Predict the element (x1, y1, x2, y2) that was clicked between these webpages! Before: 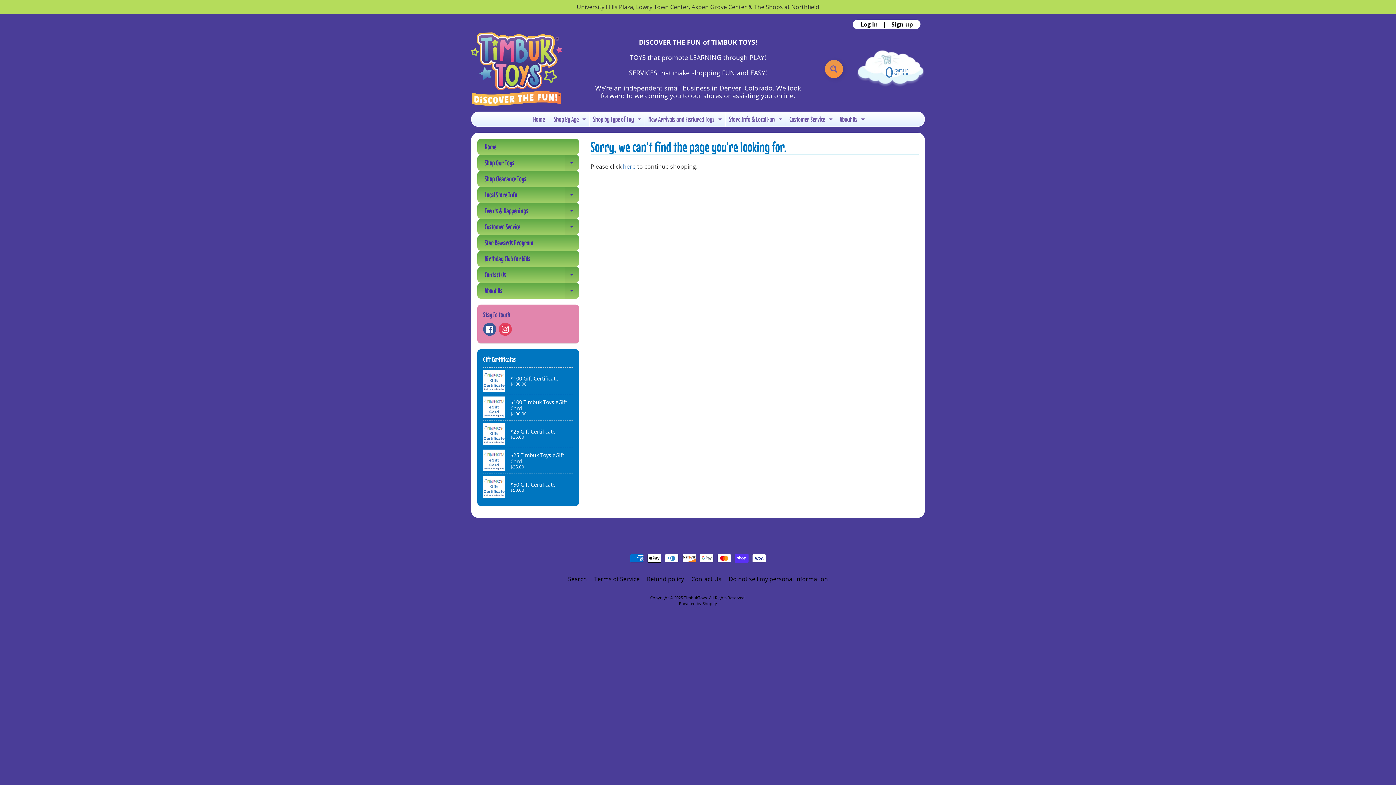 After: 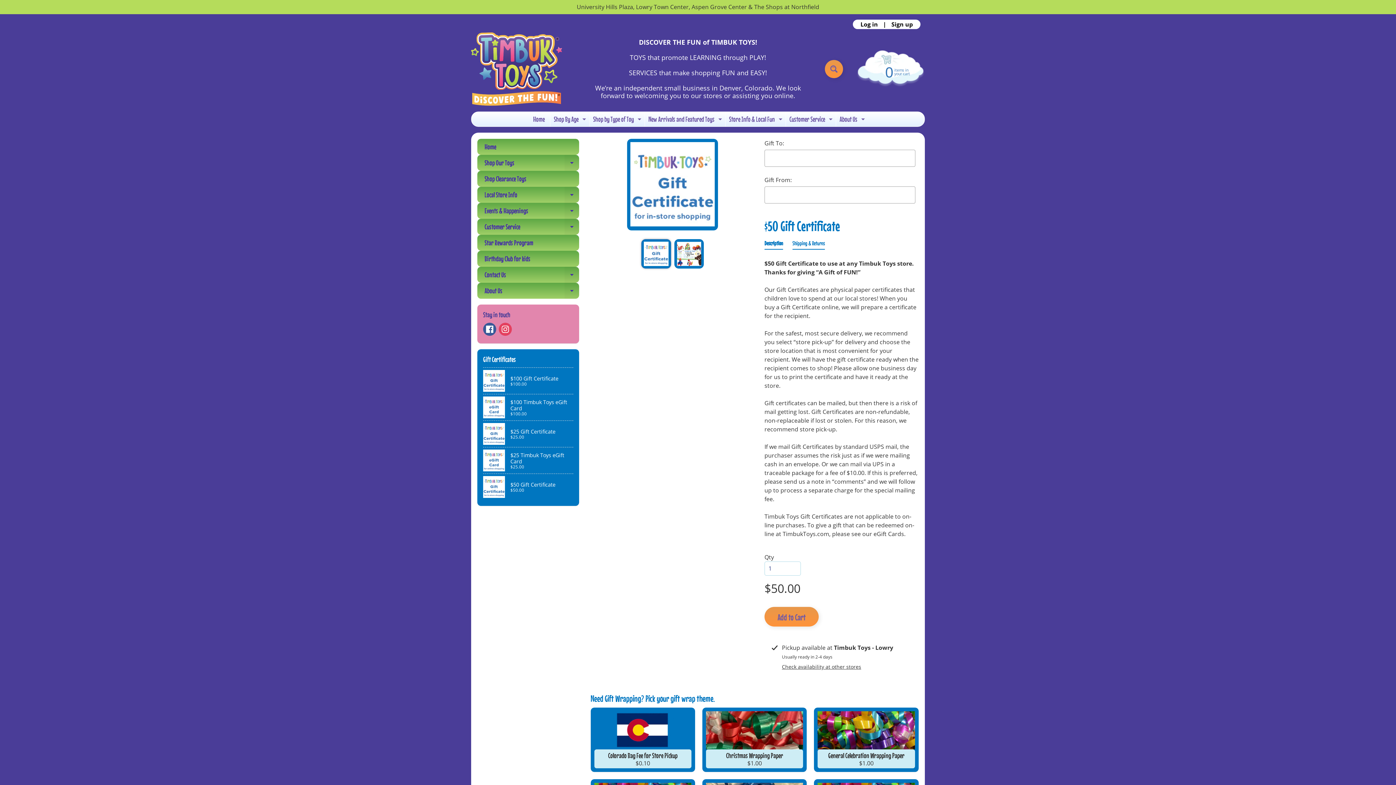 Action: bbox: (483, 474, 573, 500) label: $50 Gift Certificate
$50.00